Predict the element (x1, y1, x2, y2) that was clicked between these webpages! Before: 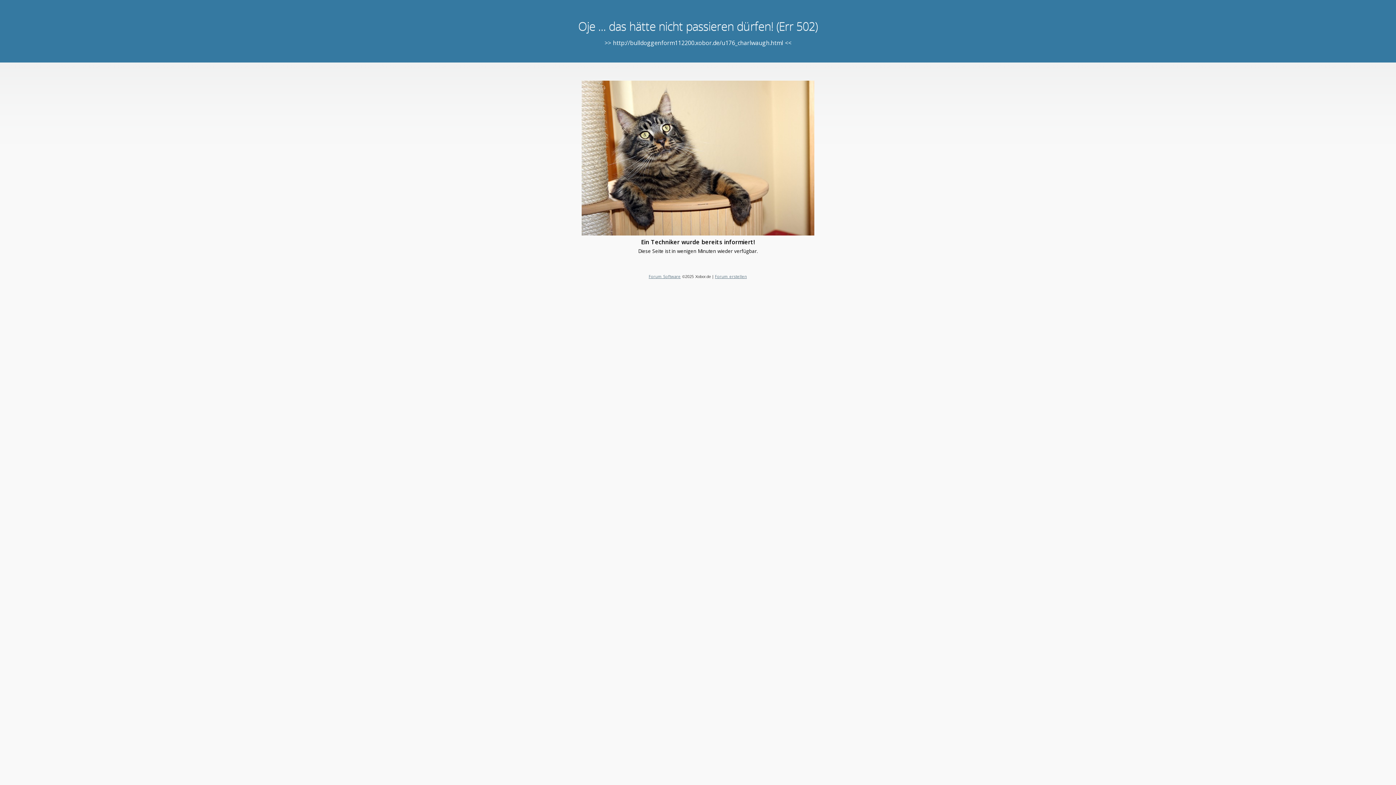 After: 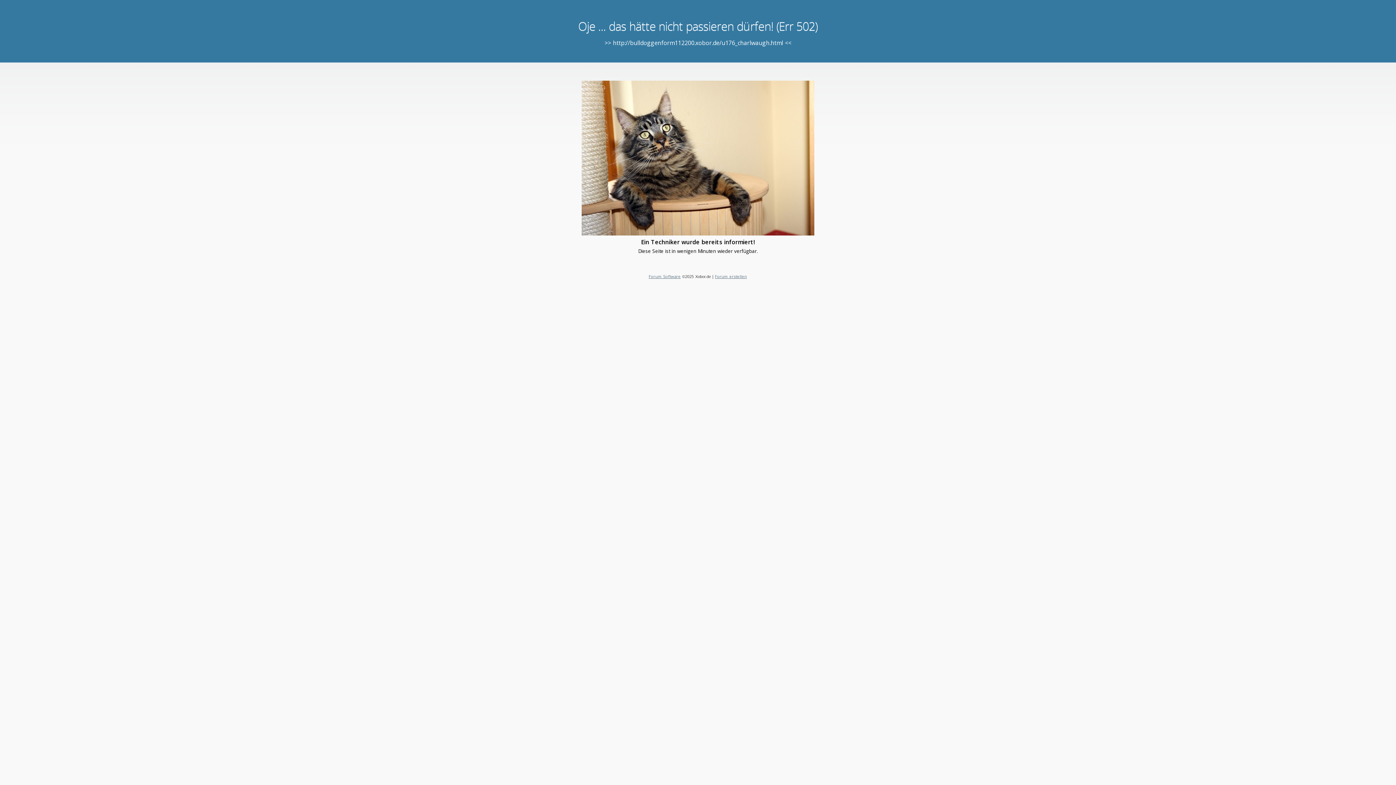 Action: bbox: (715, 273, 747, 279) label: Forum erstellen